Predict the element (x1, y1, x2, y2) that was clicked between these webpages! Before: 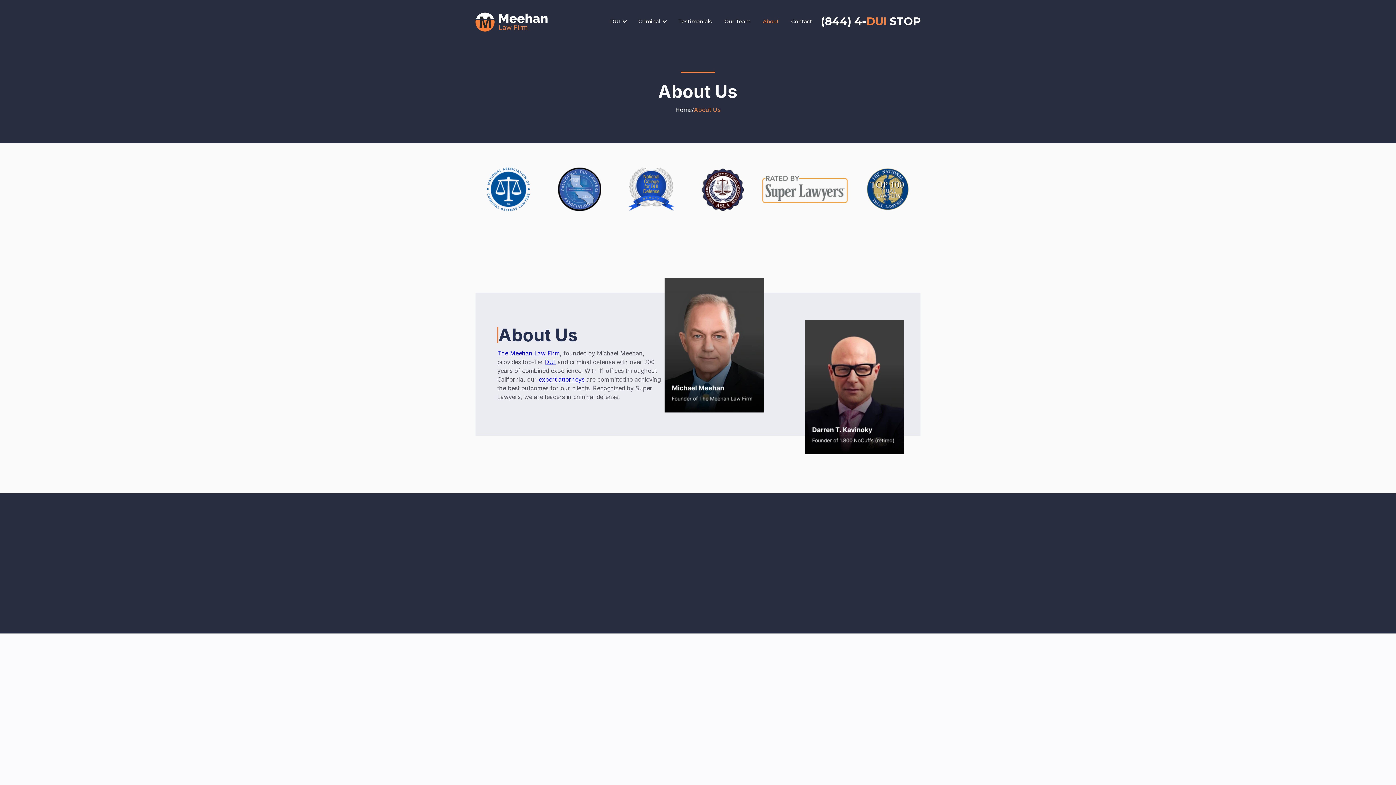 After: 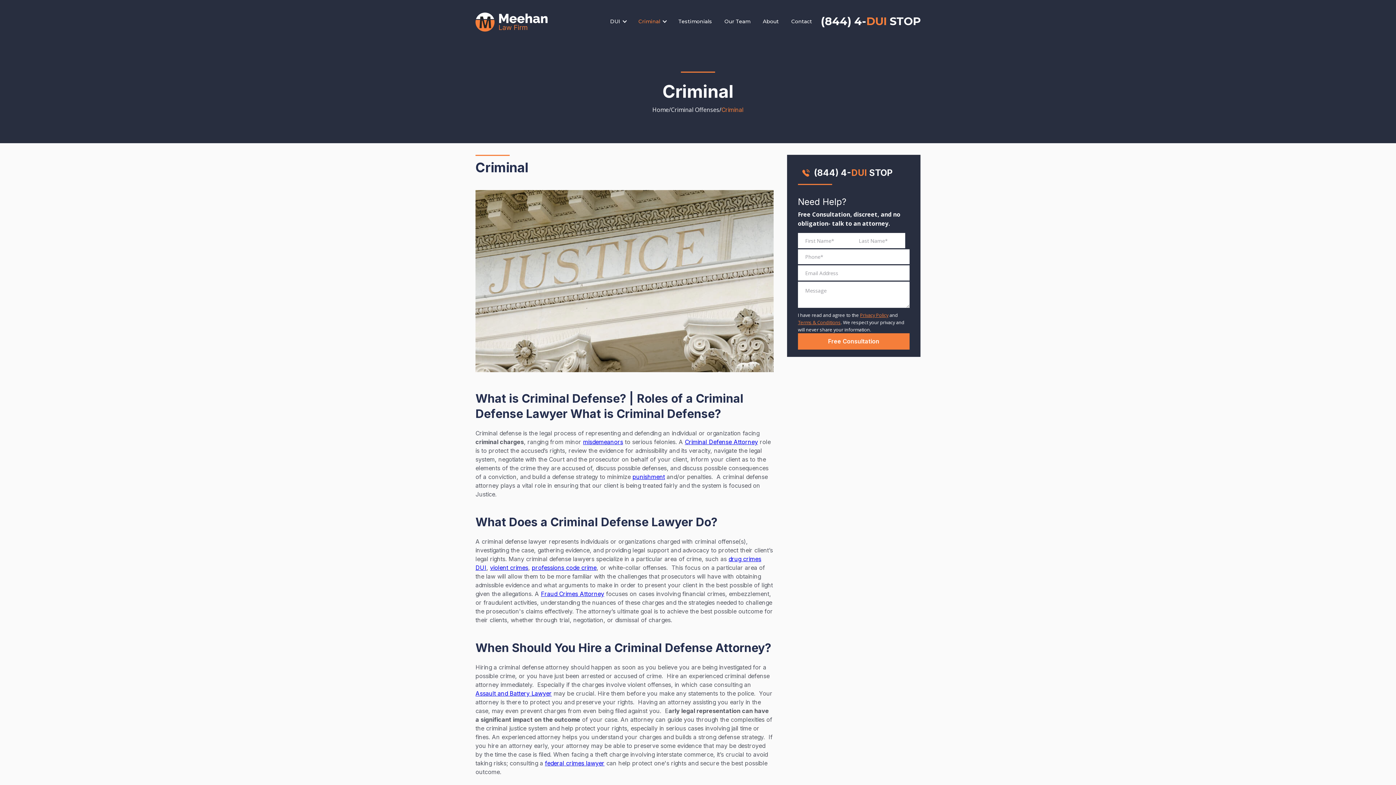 Action: label: Criminal bbox: (638, 17, 660, 25)